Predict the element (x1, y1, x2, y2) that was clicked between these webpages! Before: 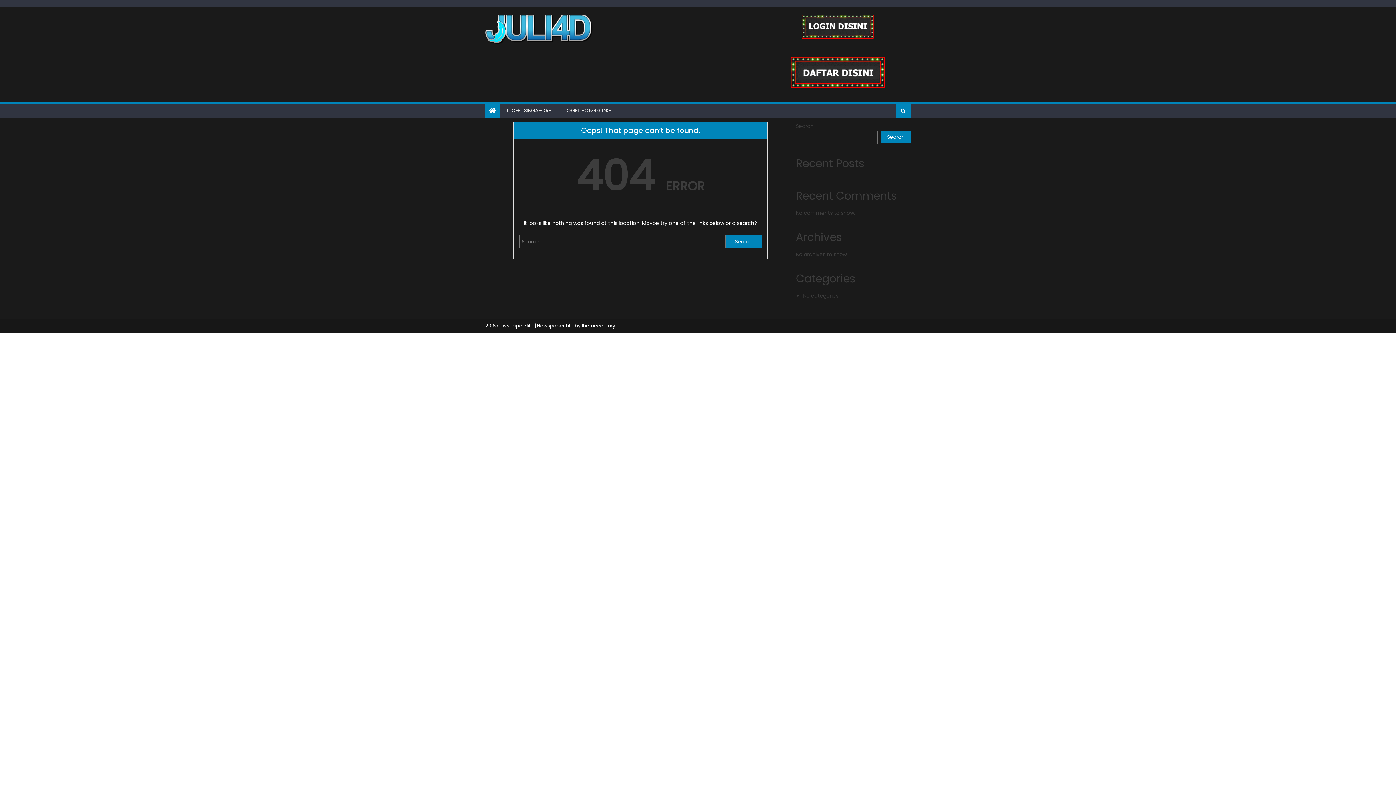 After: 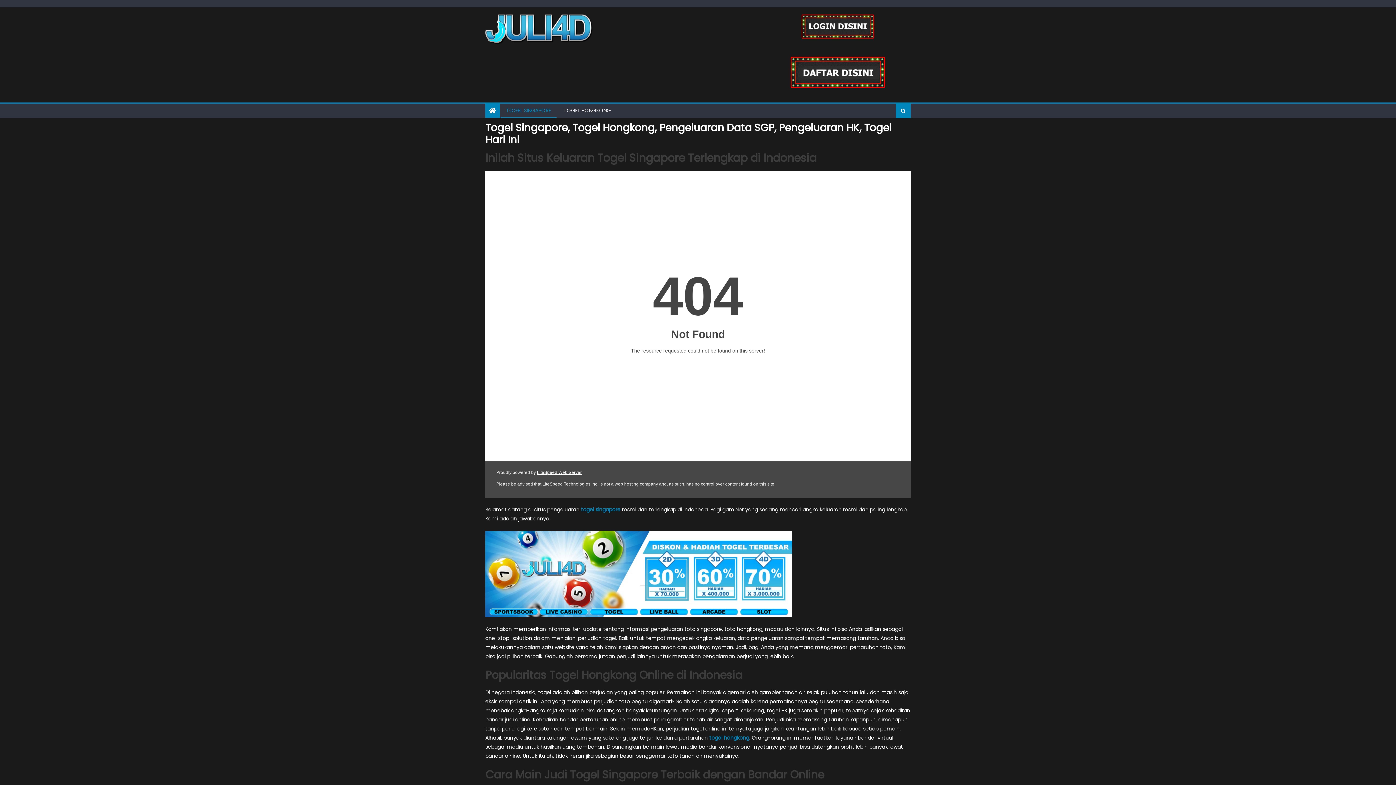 Action: bbox: (489, 105, 496, 116)